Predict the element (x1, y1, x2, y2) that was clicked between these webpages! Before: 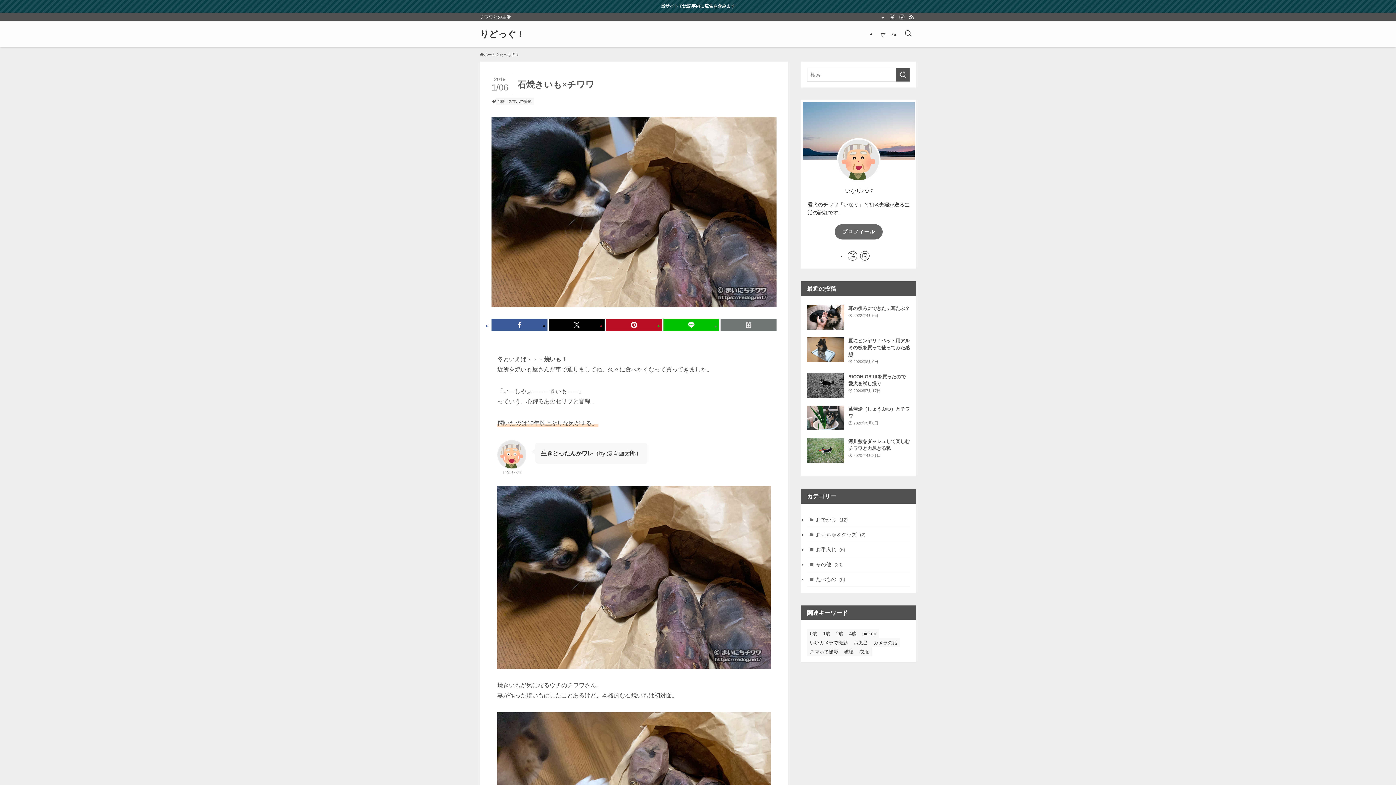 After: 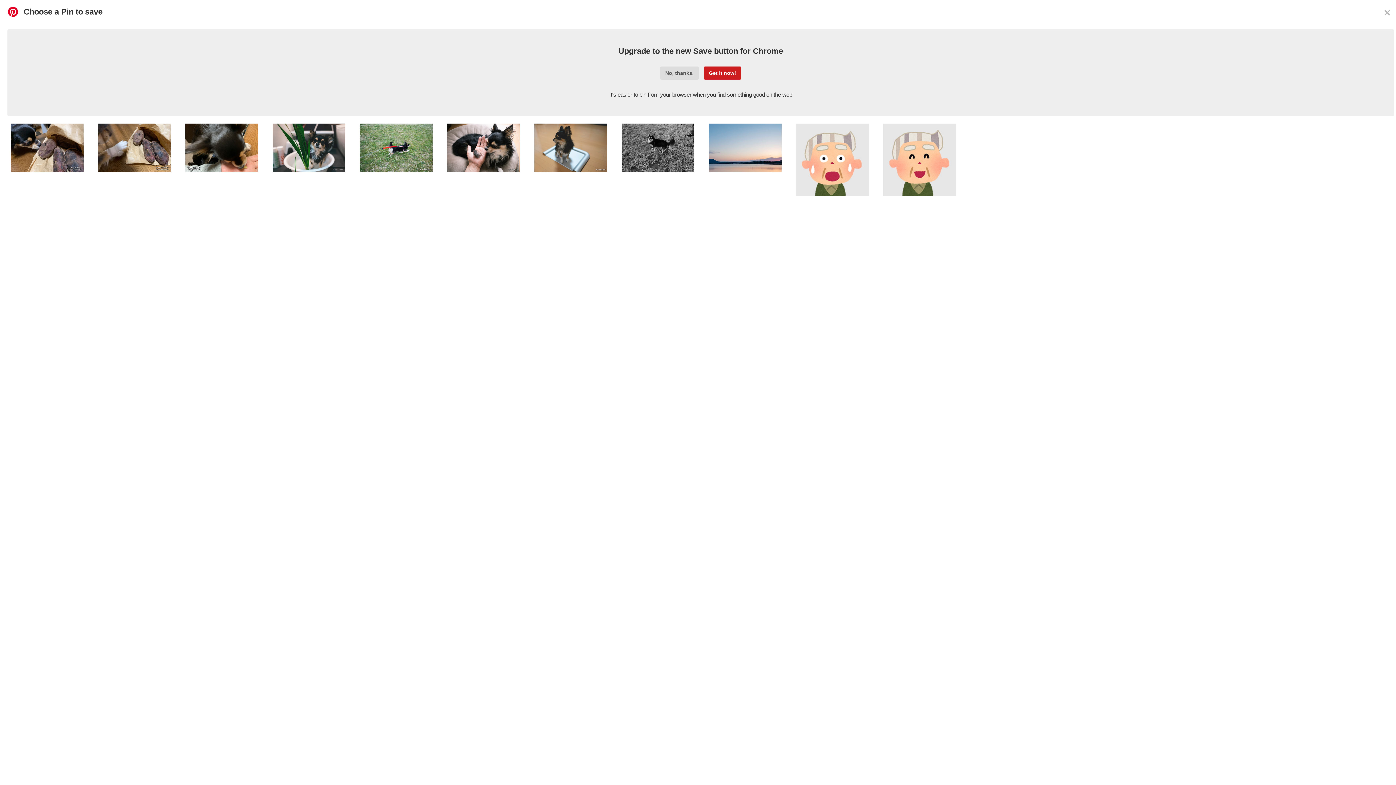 Action: bbox: (606, 319, 662, 331)